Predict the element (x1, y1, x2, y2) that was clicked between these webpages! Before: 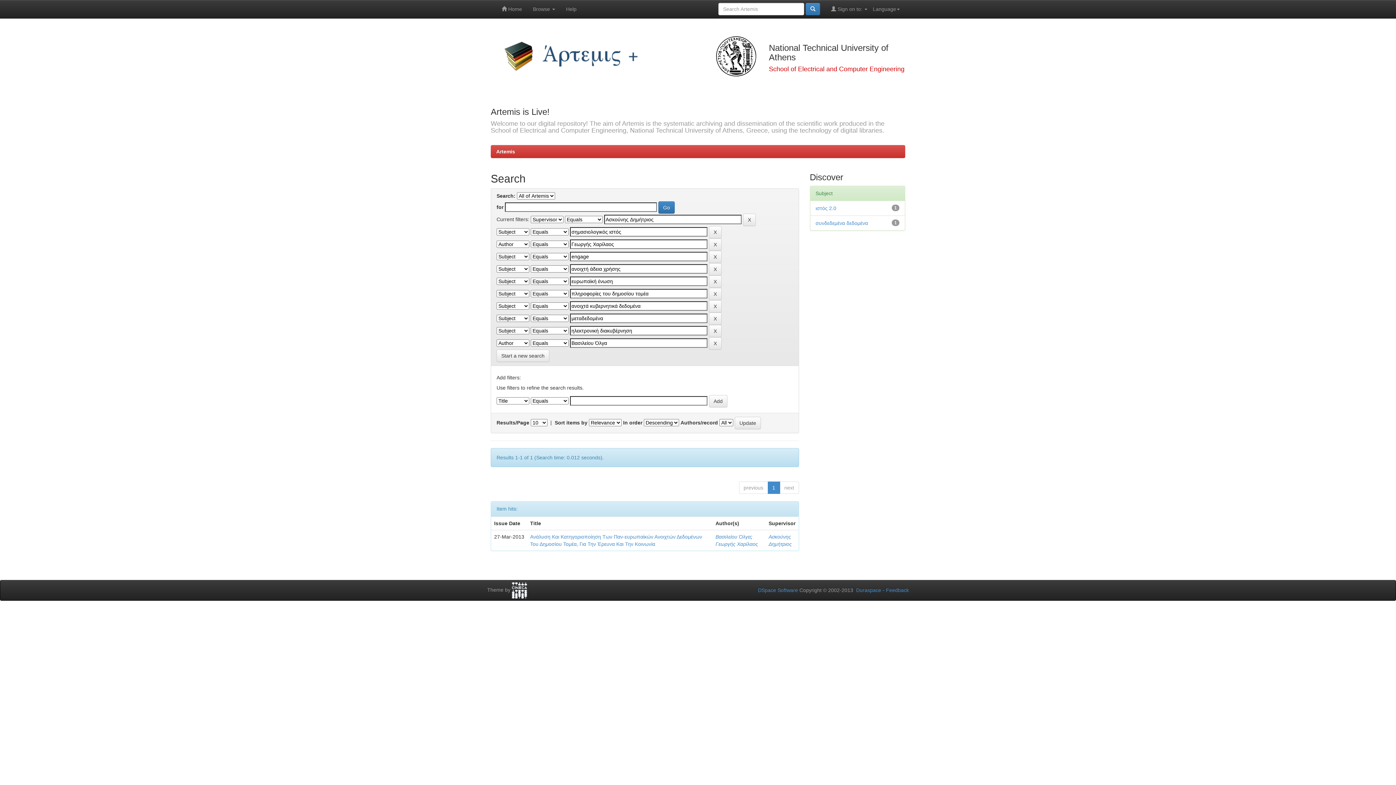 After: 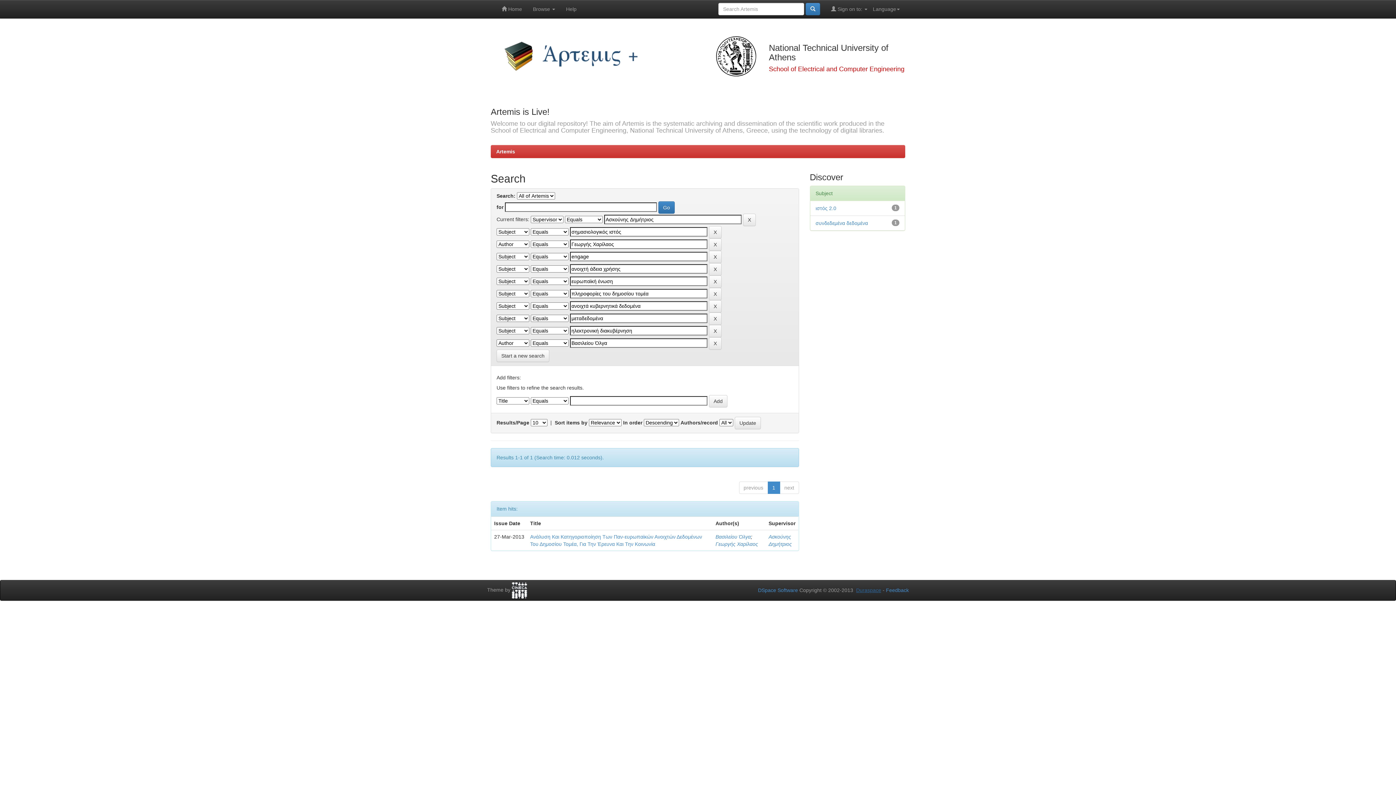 Action: label: Duraspace bbox: (856, 587, 881, 593)